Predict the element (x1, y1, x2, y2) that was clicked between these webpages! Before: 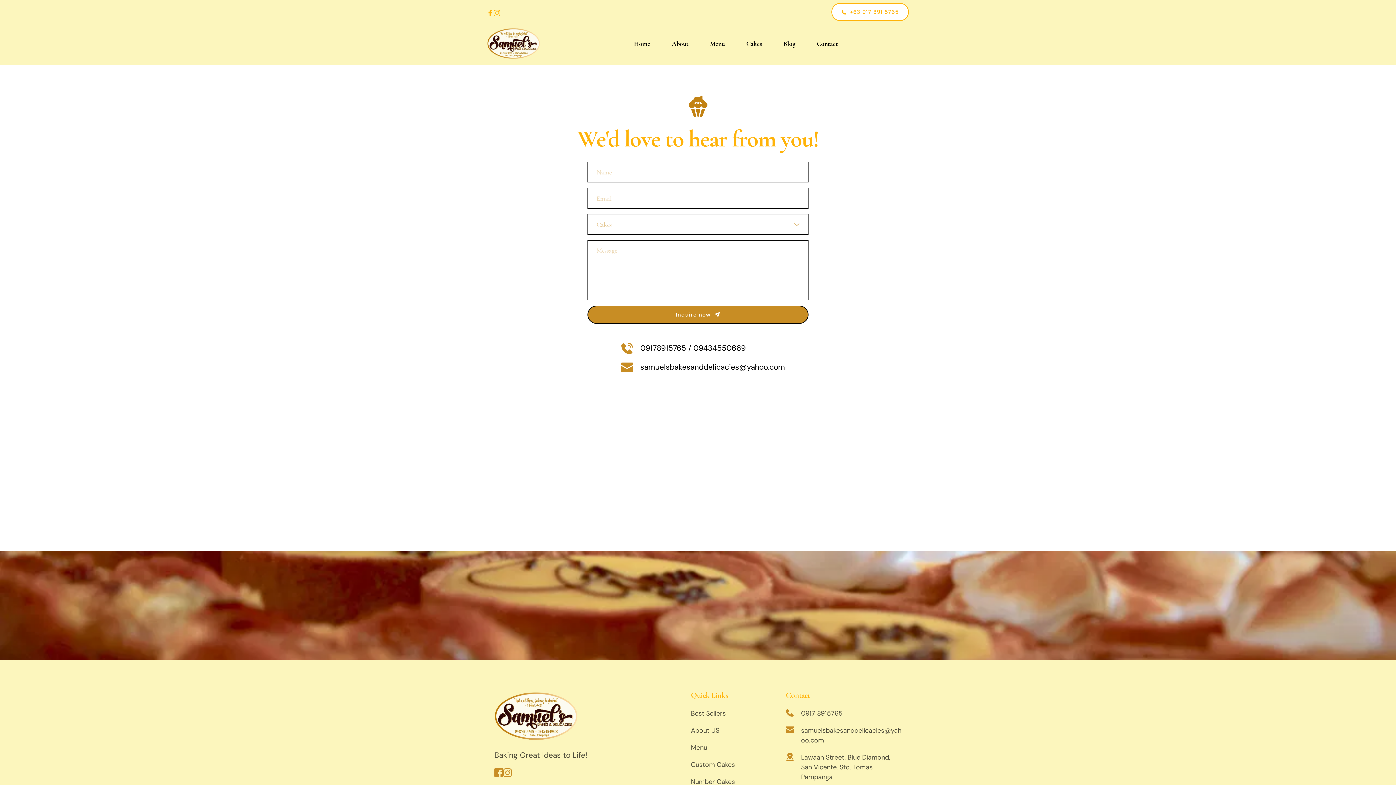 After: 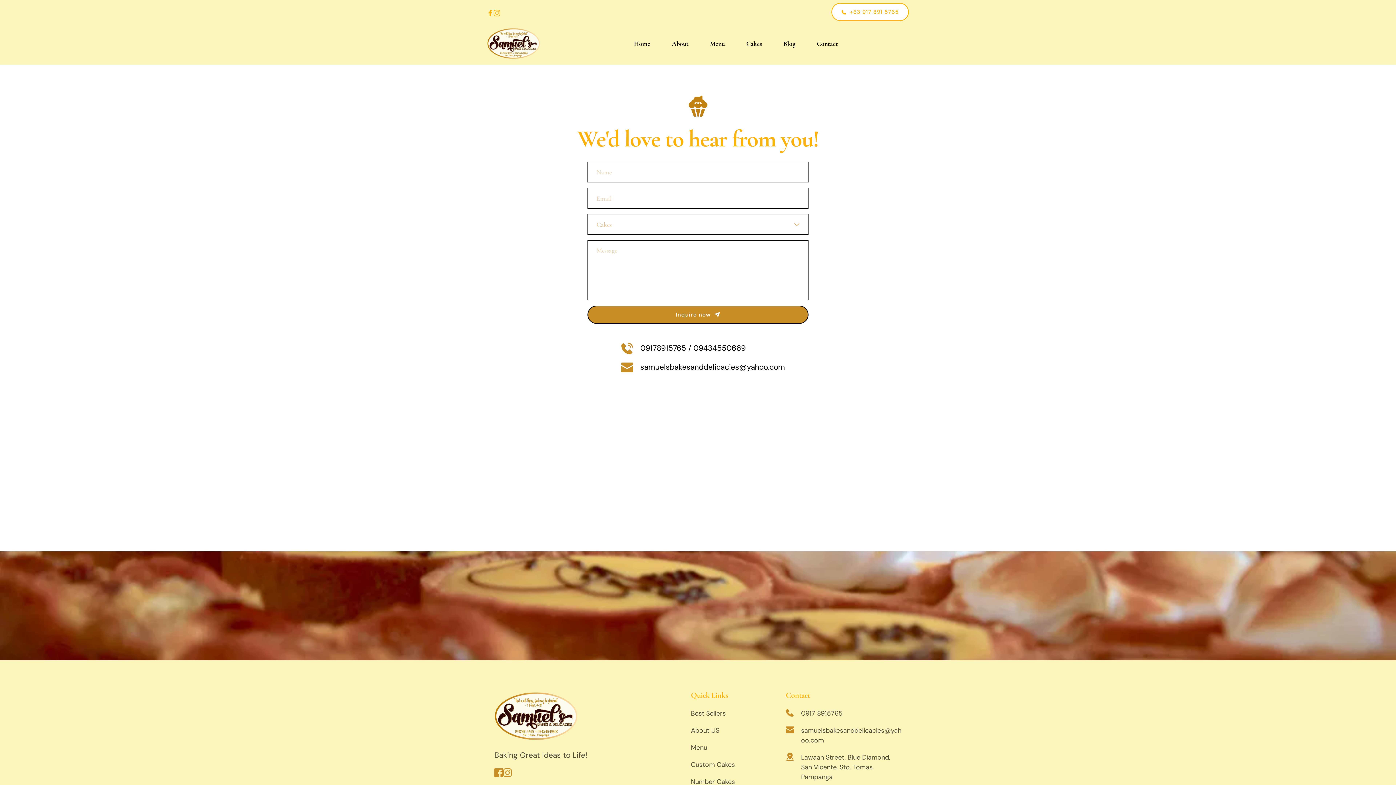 Action: label: Contact bbox: (815, 40, 839, 46)